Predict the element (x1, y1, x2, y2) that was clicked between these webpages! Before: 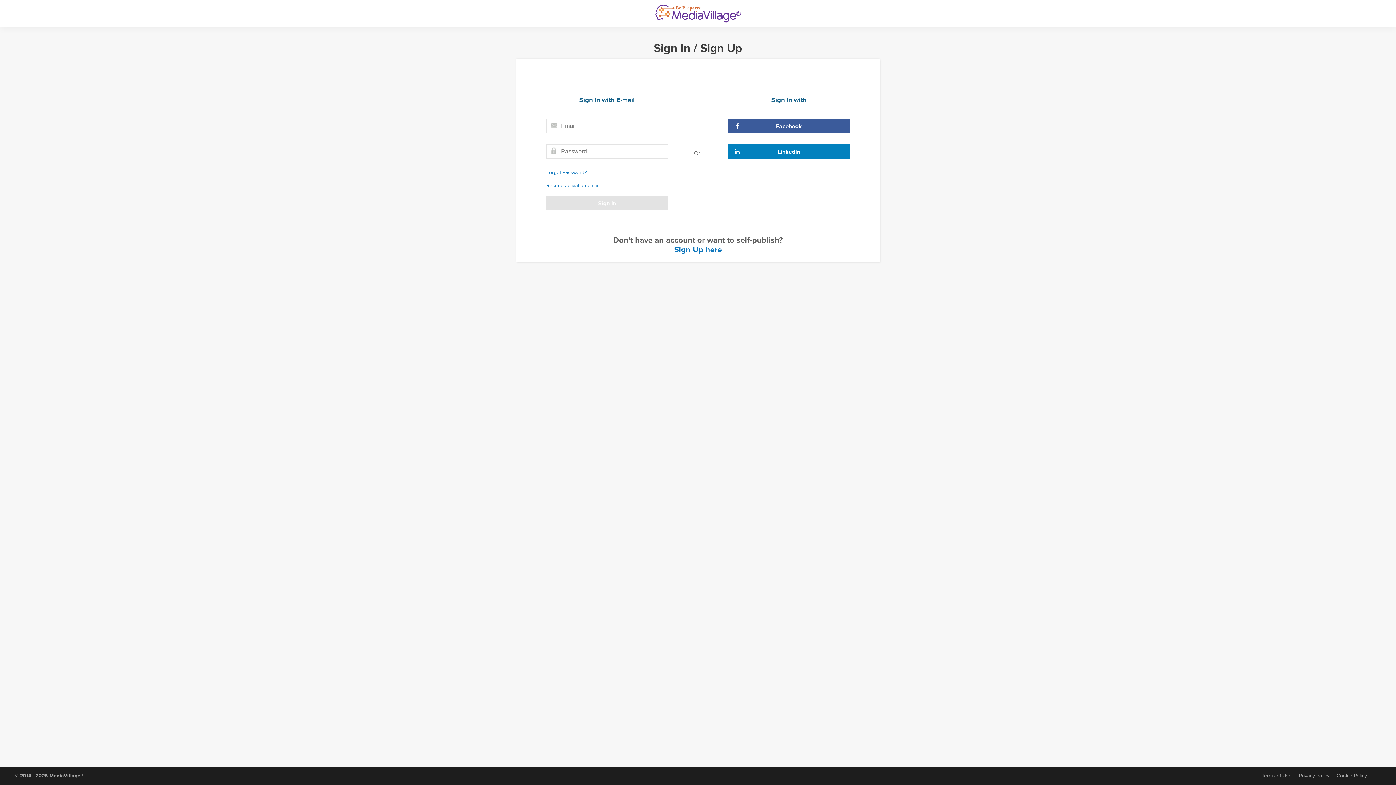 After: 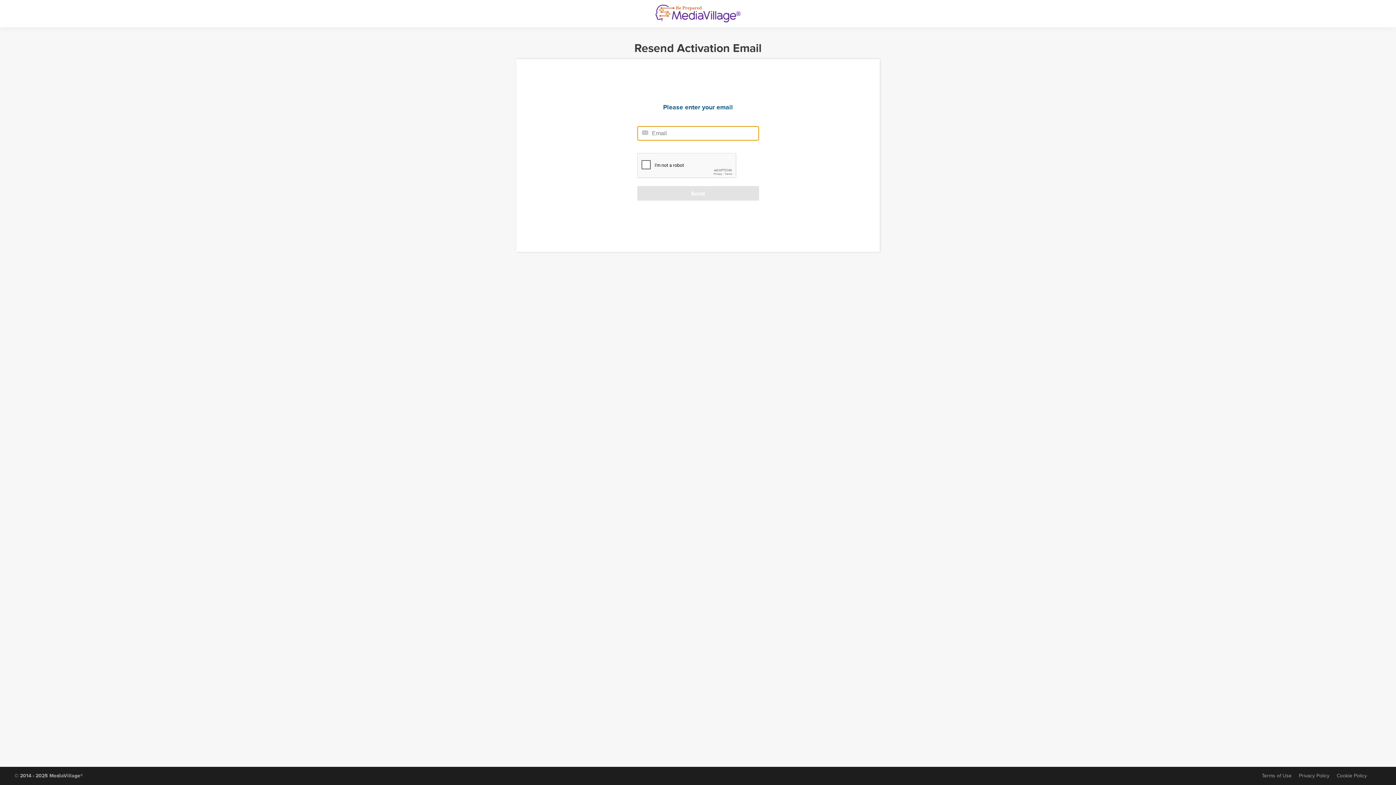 Action: bbox: (546, 182, 599, 188) label: Resend activation email